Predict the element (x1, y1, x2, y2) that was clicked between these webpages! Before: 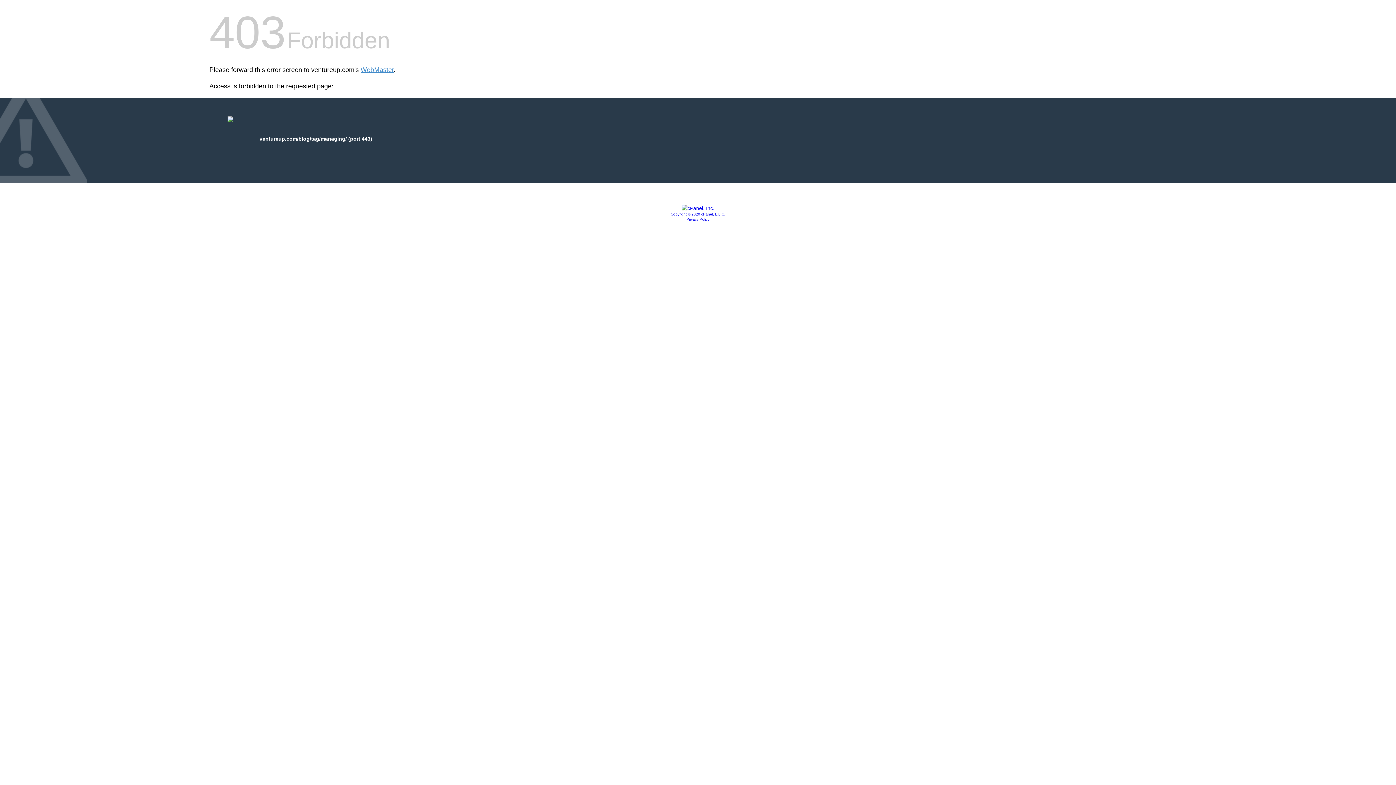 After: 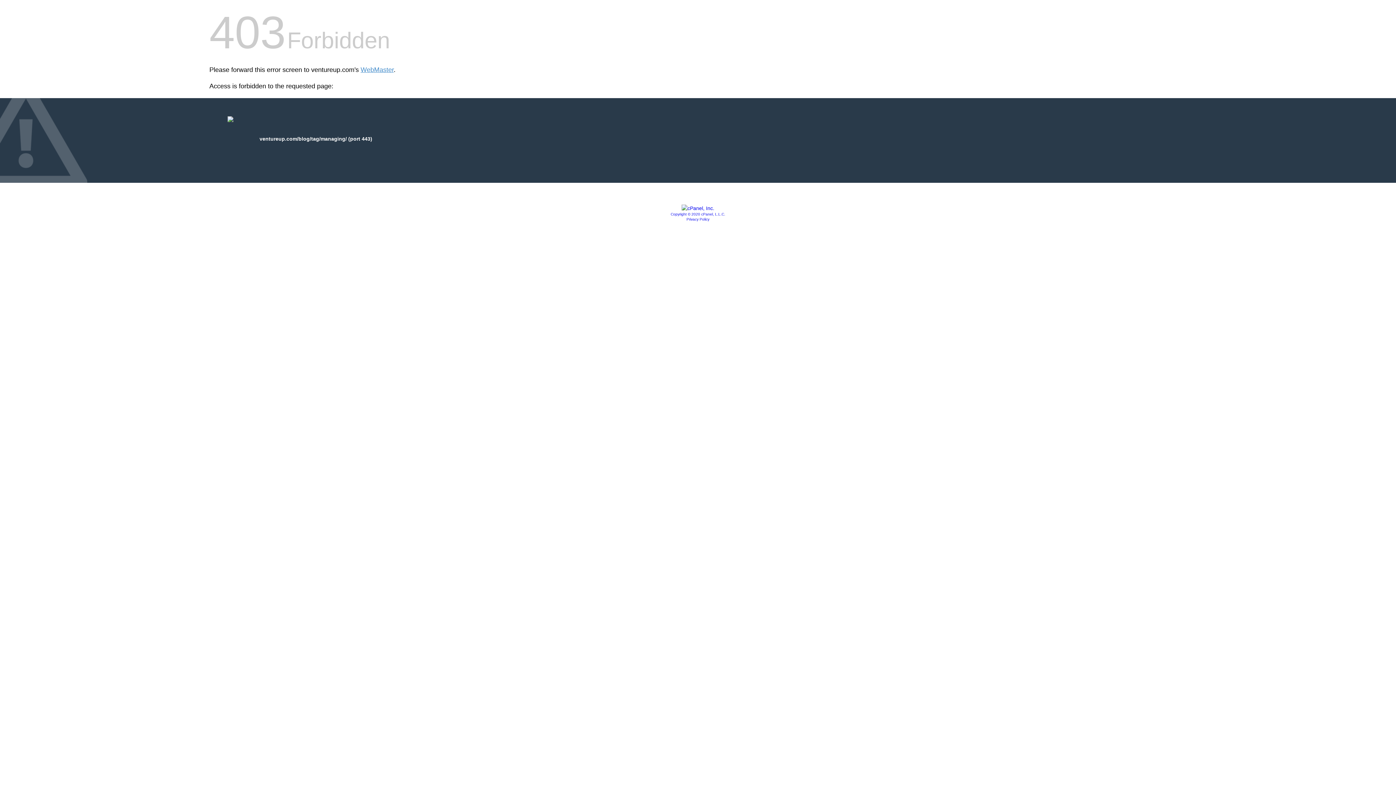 Action: label: Privacy Policy bbox: (686, 217, 709, 221)